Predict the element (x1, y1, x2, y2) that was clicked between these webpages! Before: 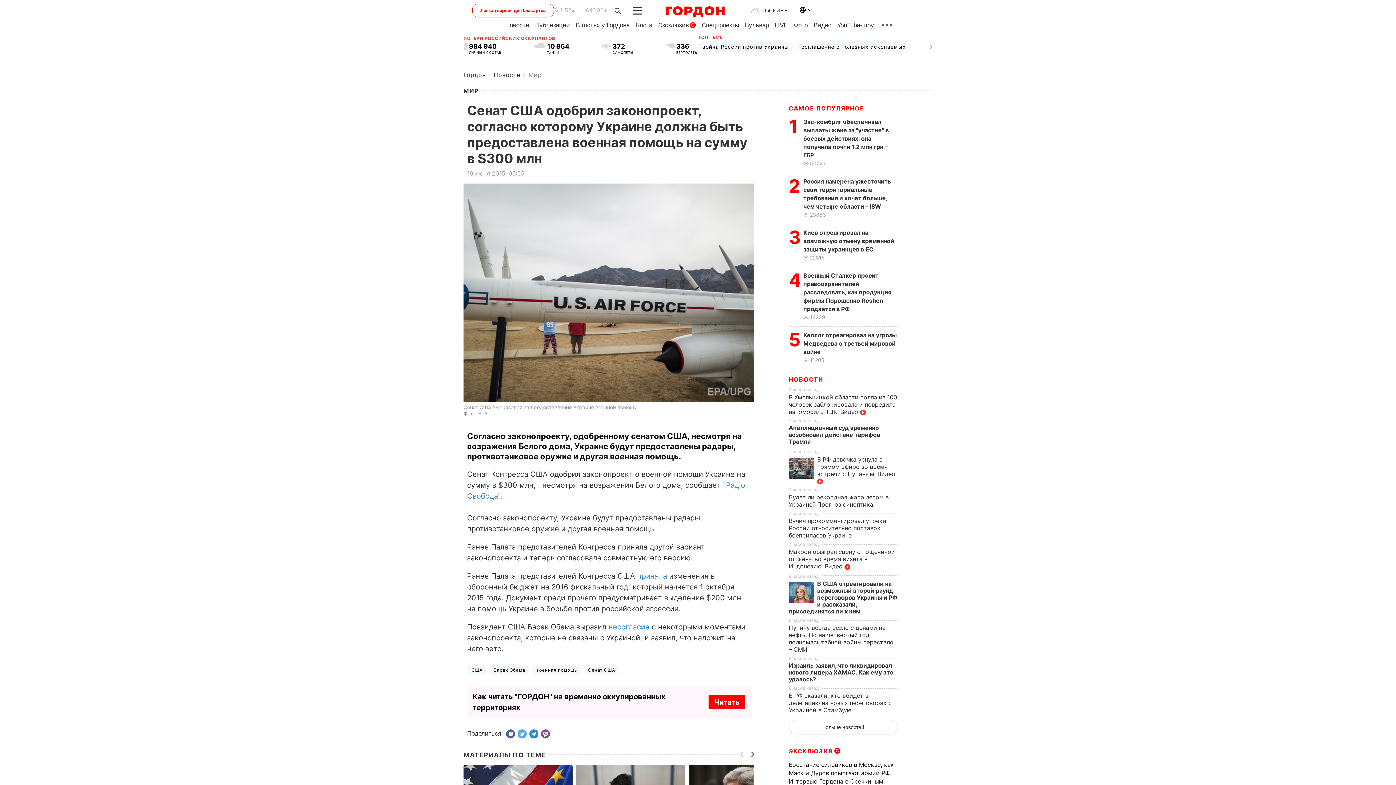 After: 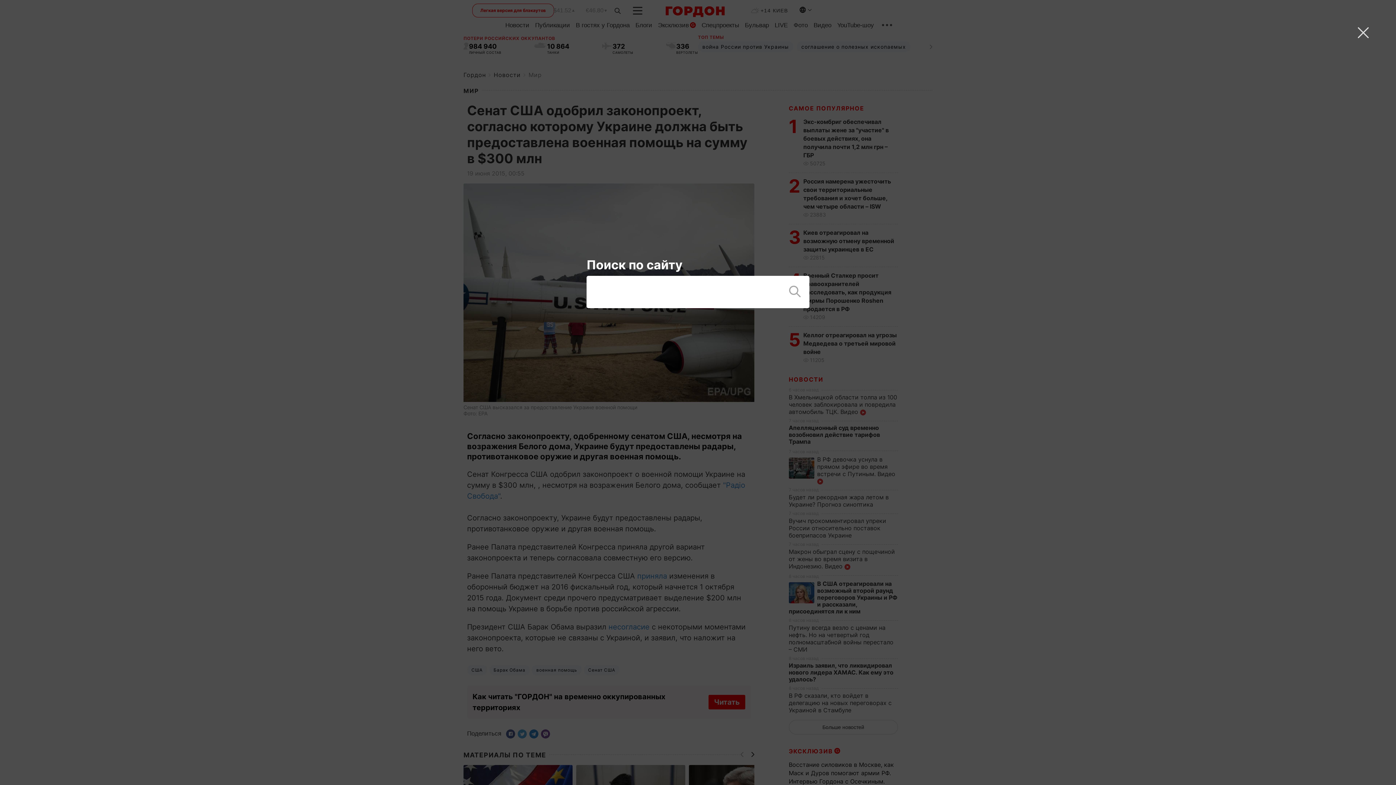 Action: bbox: (614, 7, 621, 15)